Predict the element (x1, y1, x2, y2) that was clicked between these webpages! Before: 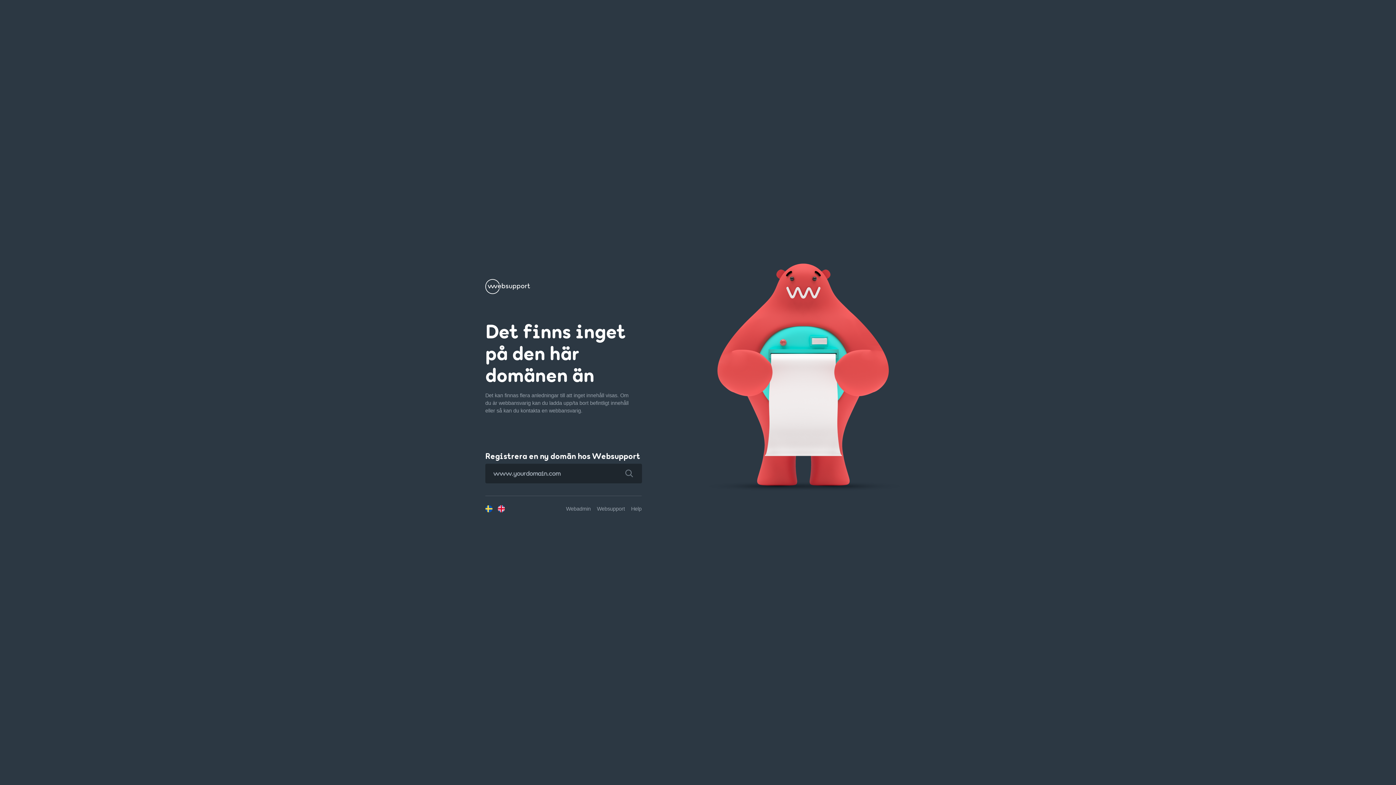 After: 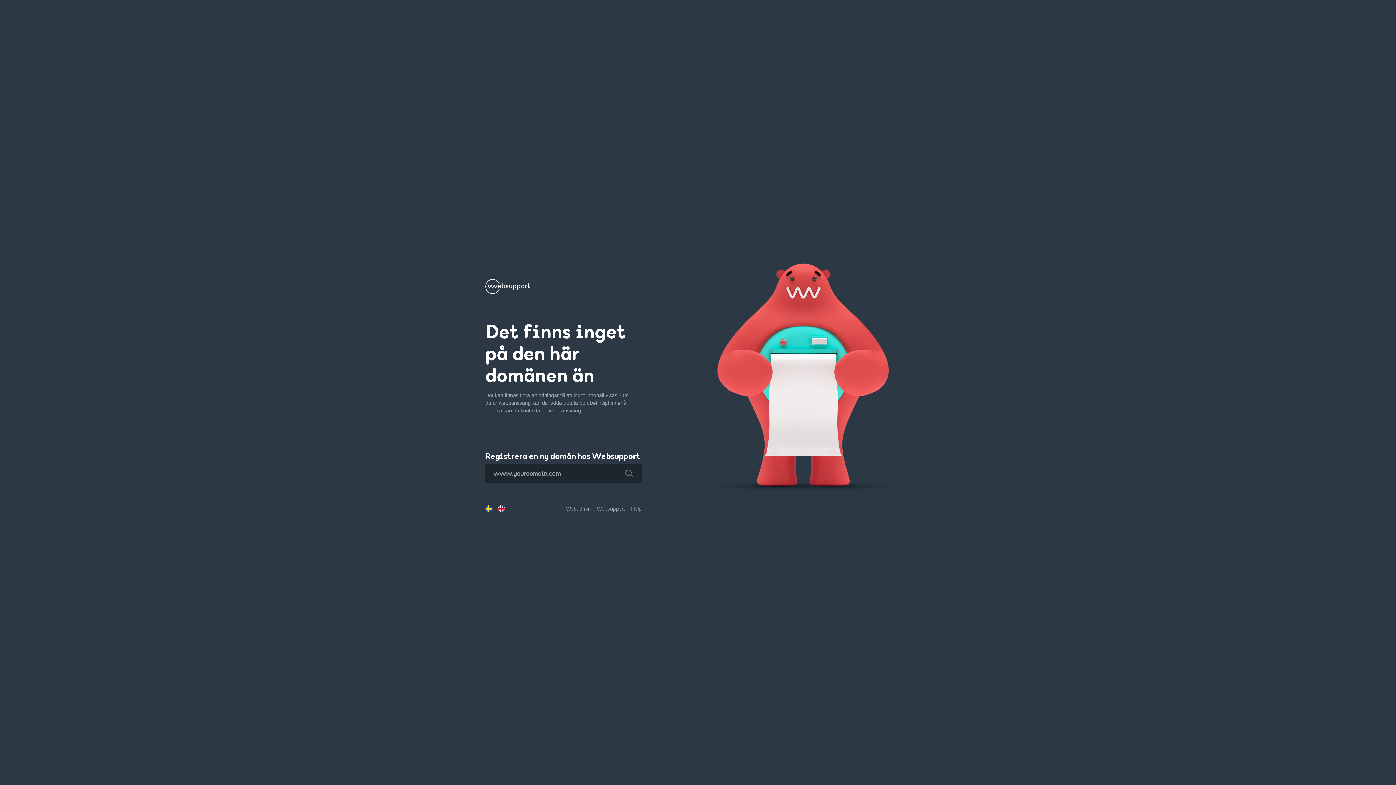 Action: bbox: (616, 463, 642, 483)